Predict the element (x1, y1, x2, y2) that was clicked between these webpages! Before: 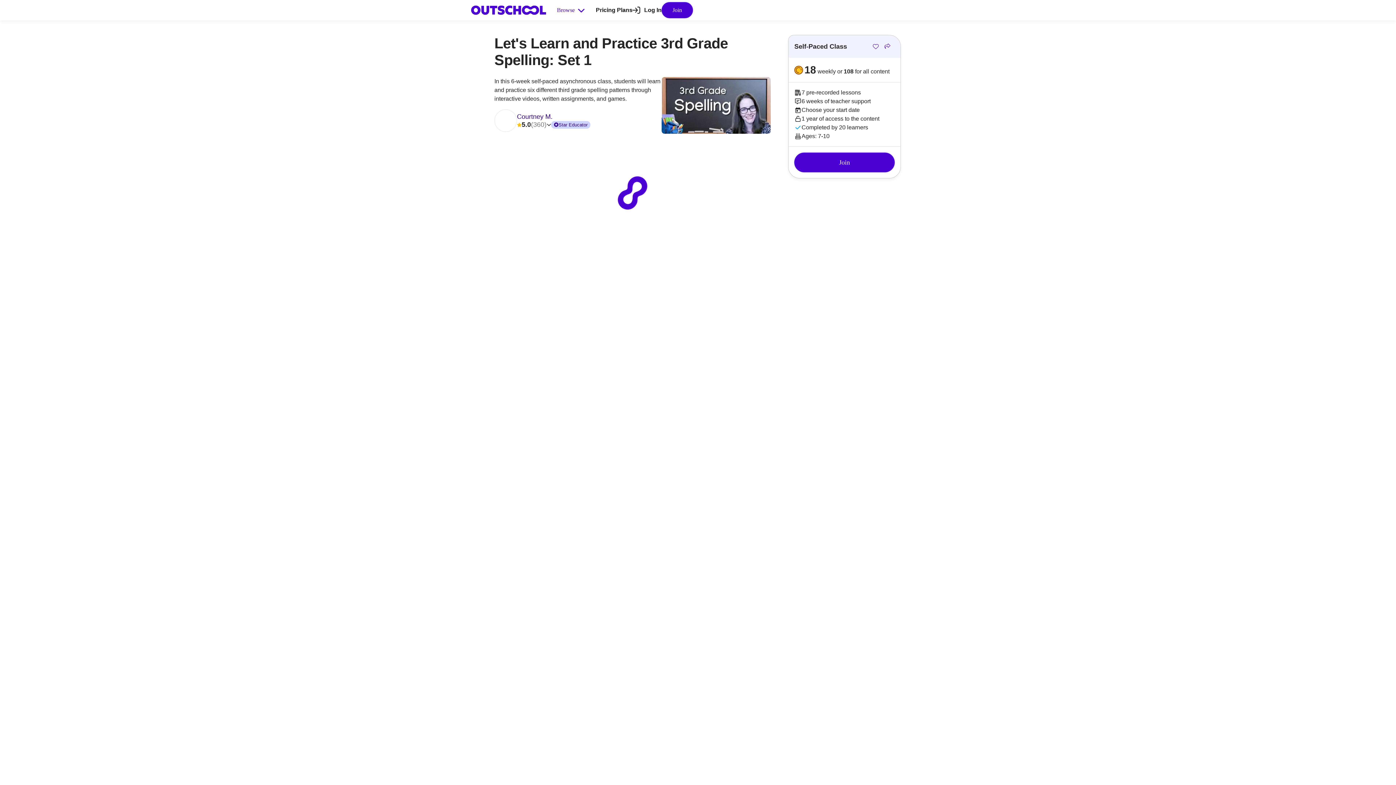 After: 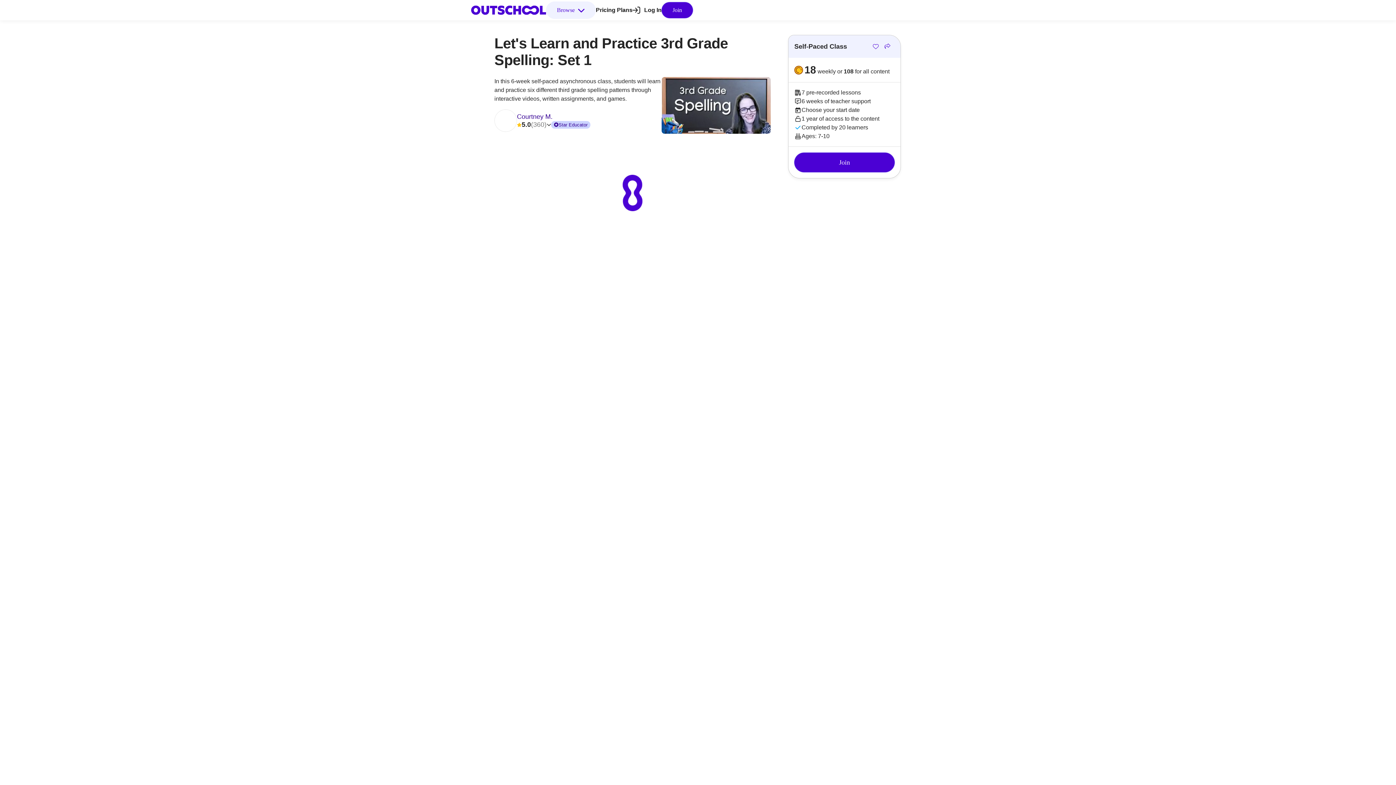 Action: label: Browse bbox: (546, 1, 596, 18)